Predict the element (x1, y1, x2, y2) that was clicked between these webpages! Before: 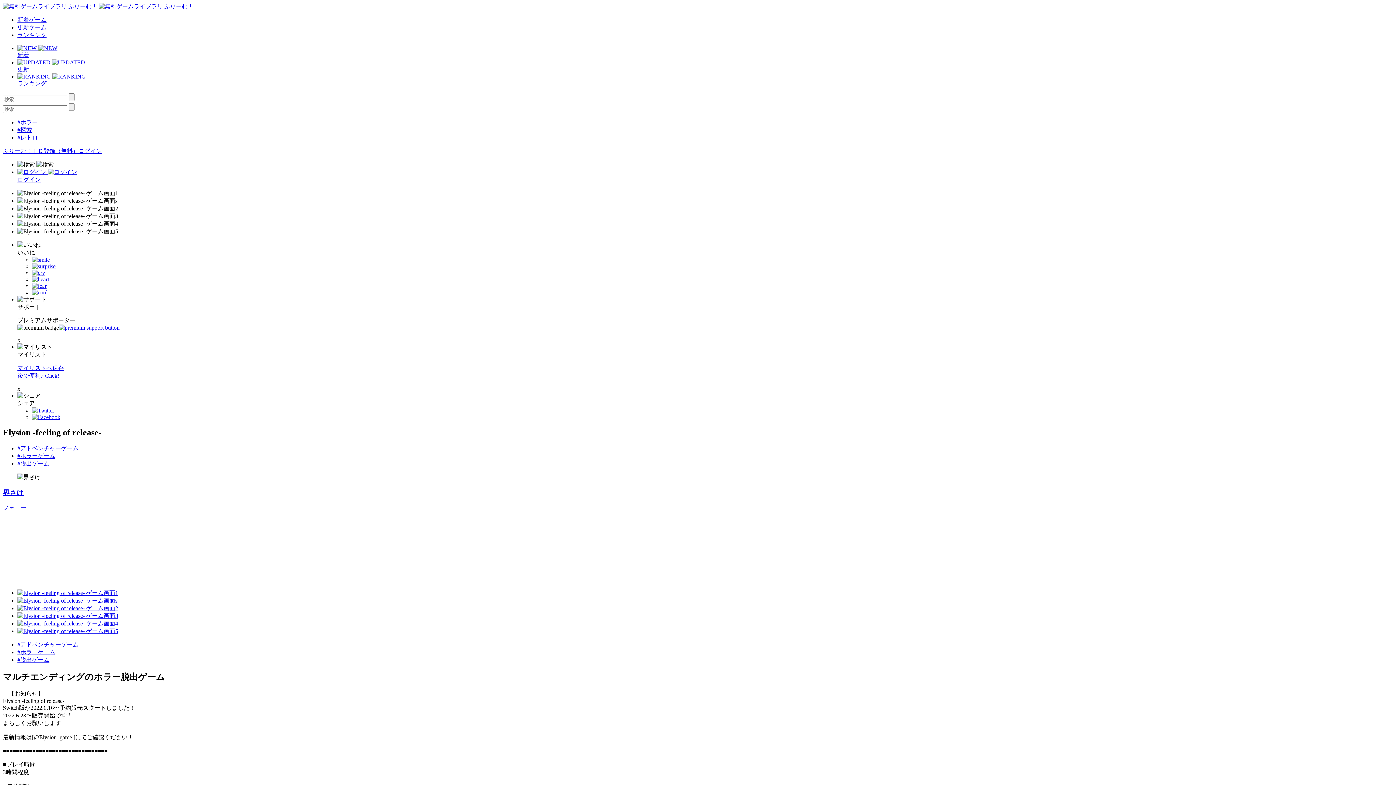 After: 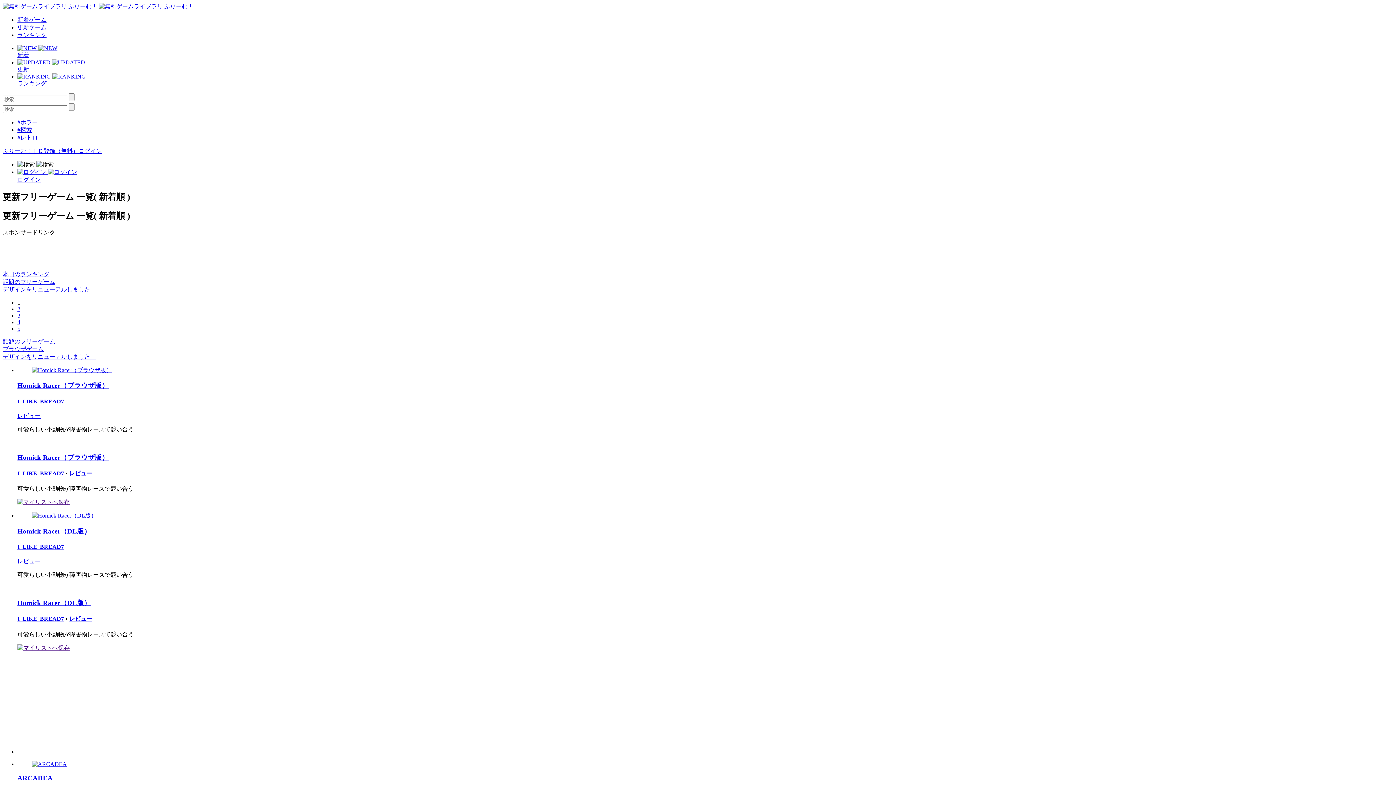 Action: bbox: (17, 59, 1393, 73) label:  
更新